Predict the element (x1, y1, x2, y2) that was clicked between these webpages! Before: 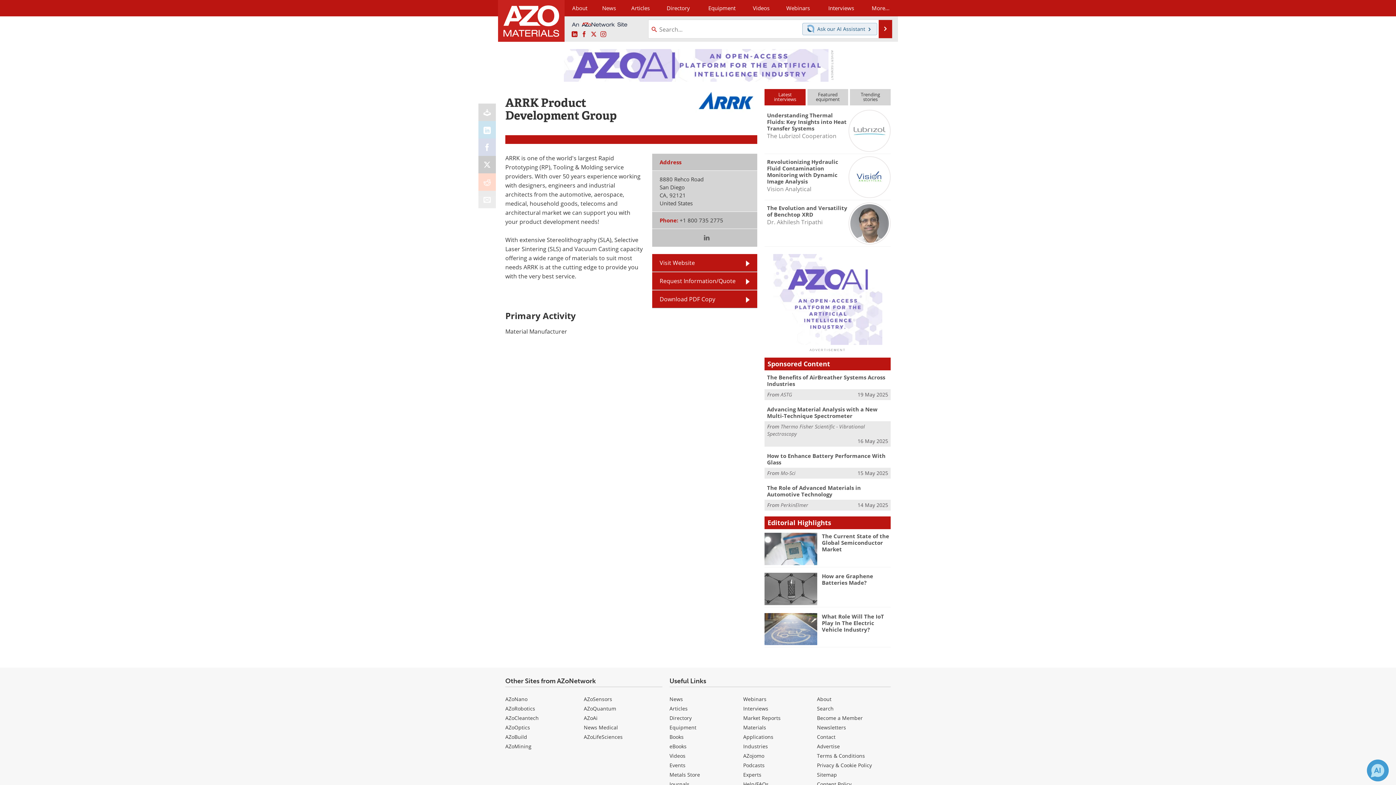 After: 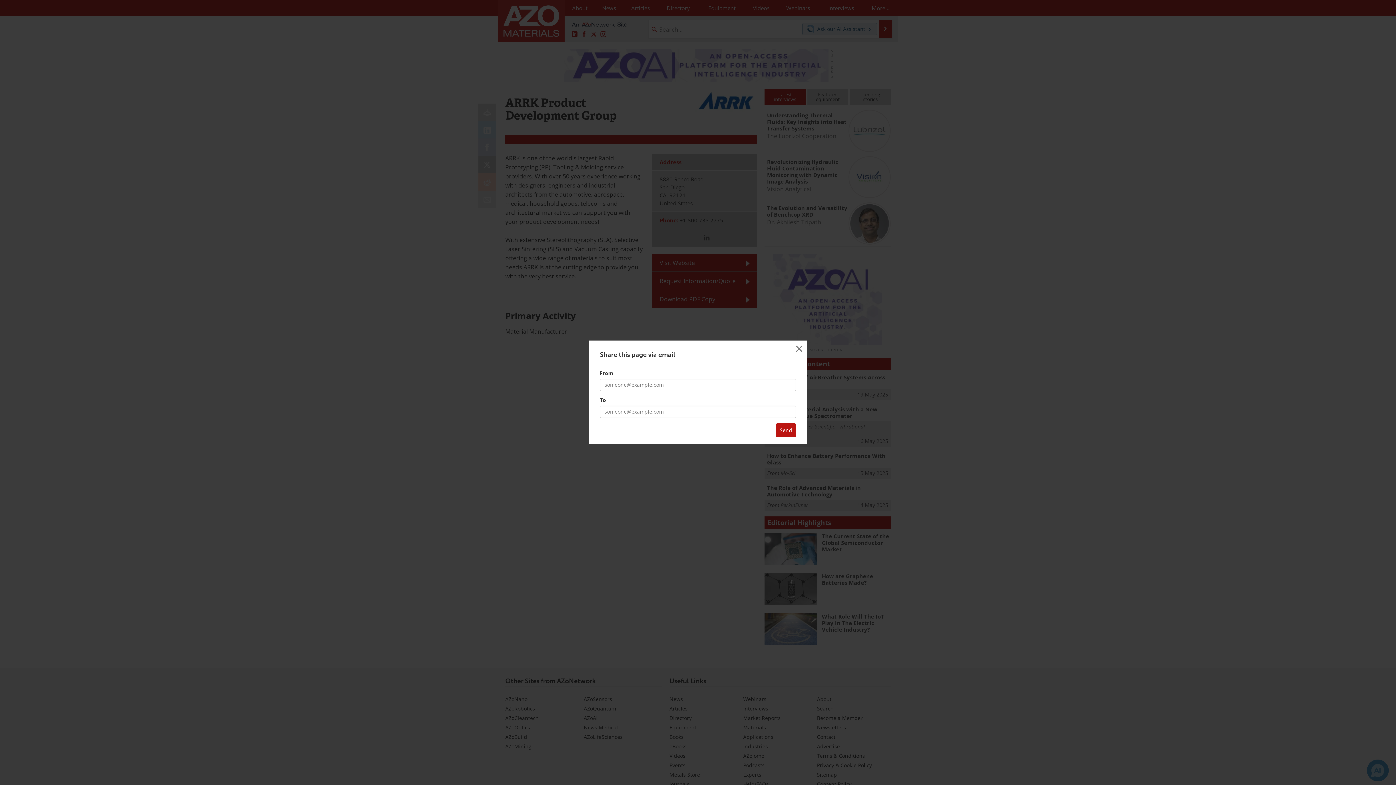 Action: bbox: (478, 190, 496, 208)